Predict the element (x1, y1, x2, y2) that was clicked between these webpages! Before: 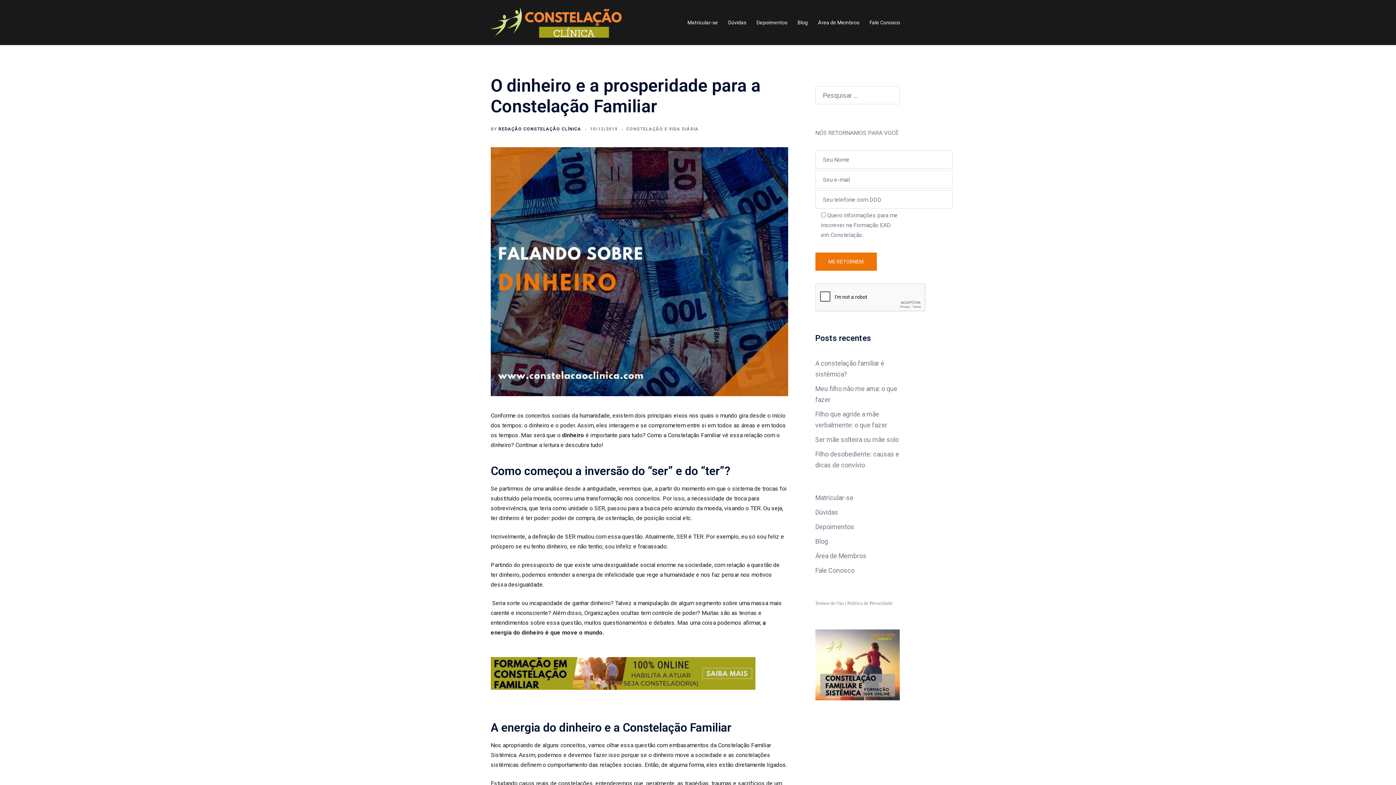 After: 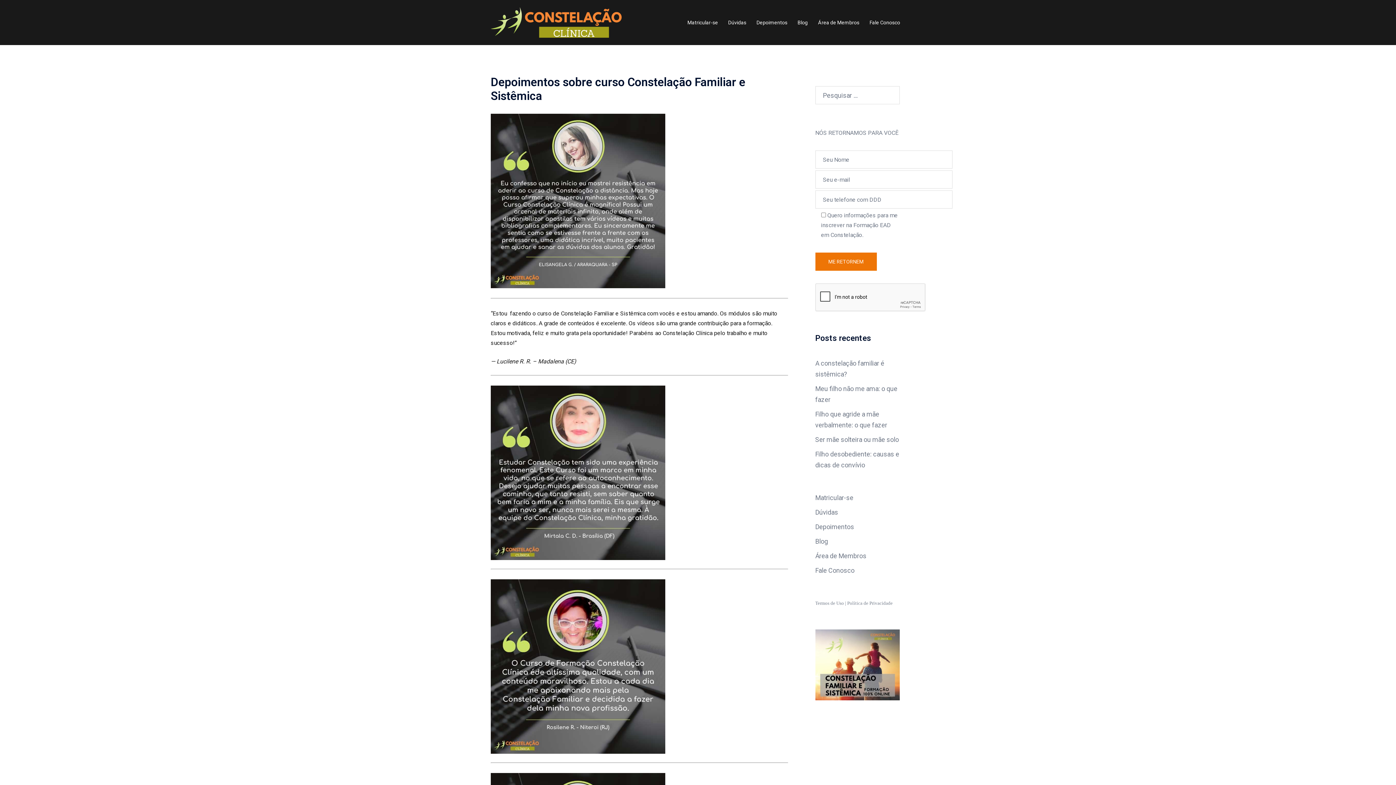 Action: label: Depoimentos bbox: (815, 523, 854, 530)